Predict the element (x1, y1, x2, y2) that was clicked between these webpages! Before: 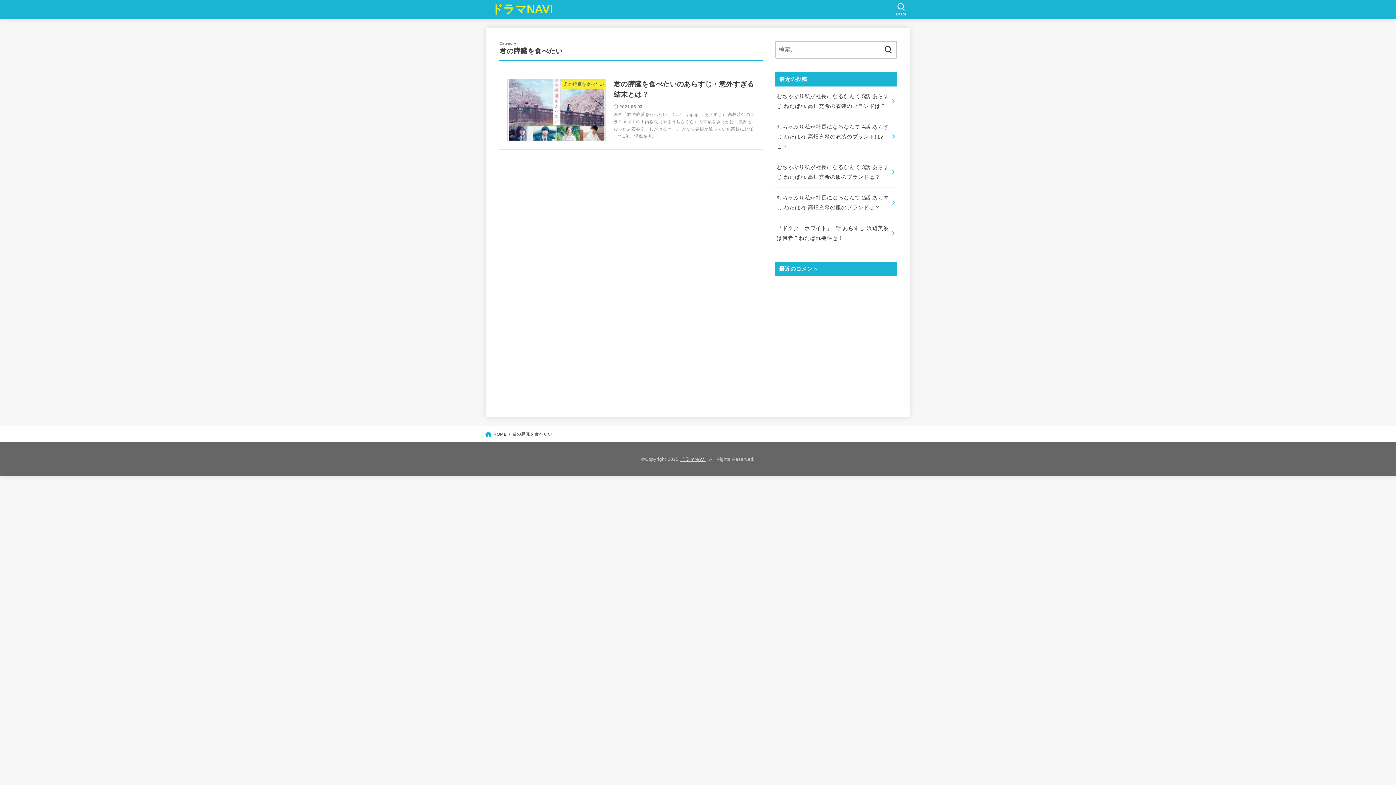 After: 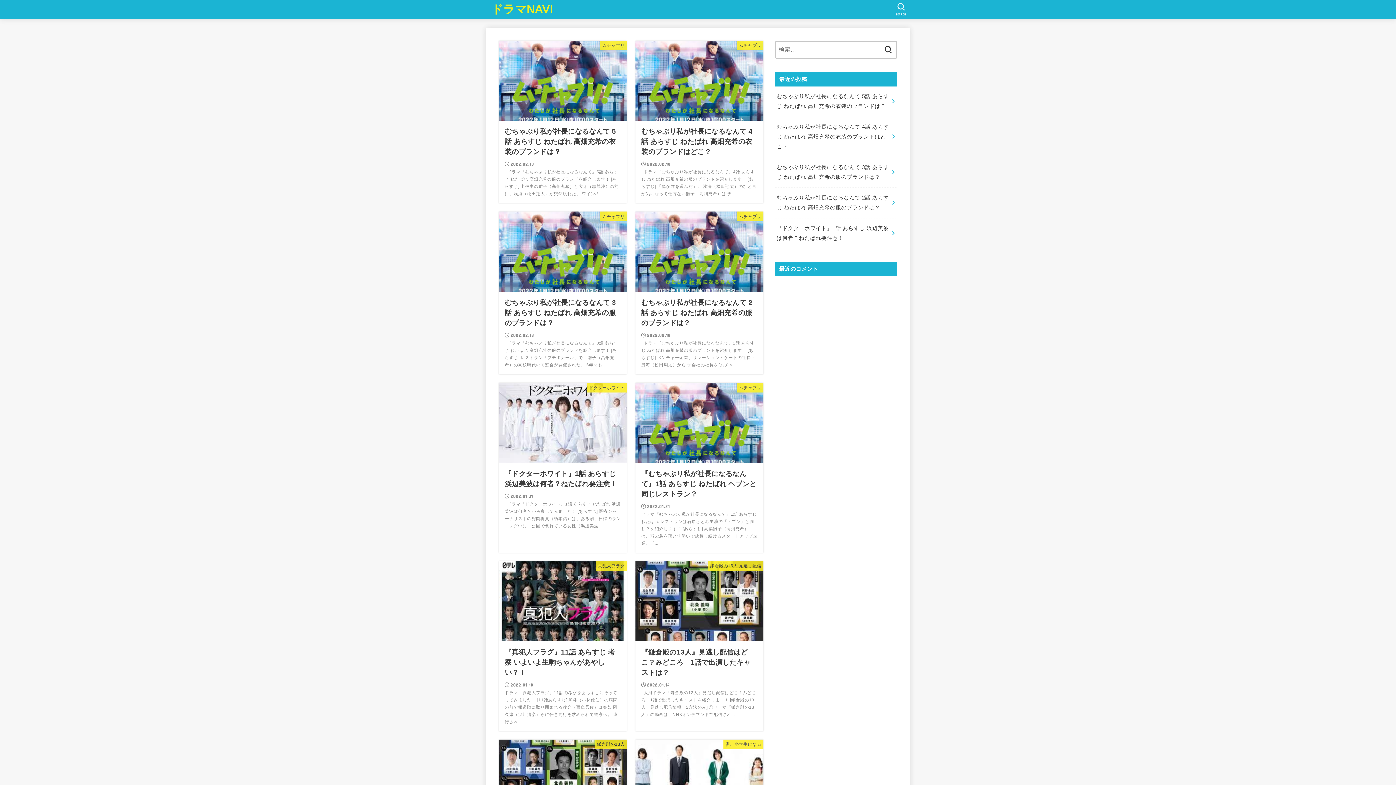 Action: bbox: (680, 456, 706, 462) label: ドラマNAVI